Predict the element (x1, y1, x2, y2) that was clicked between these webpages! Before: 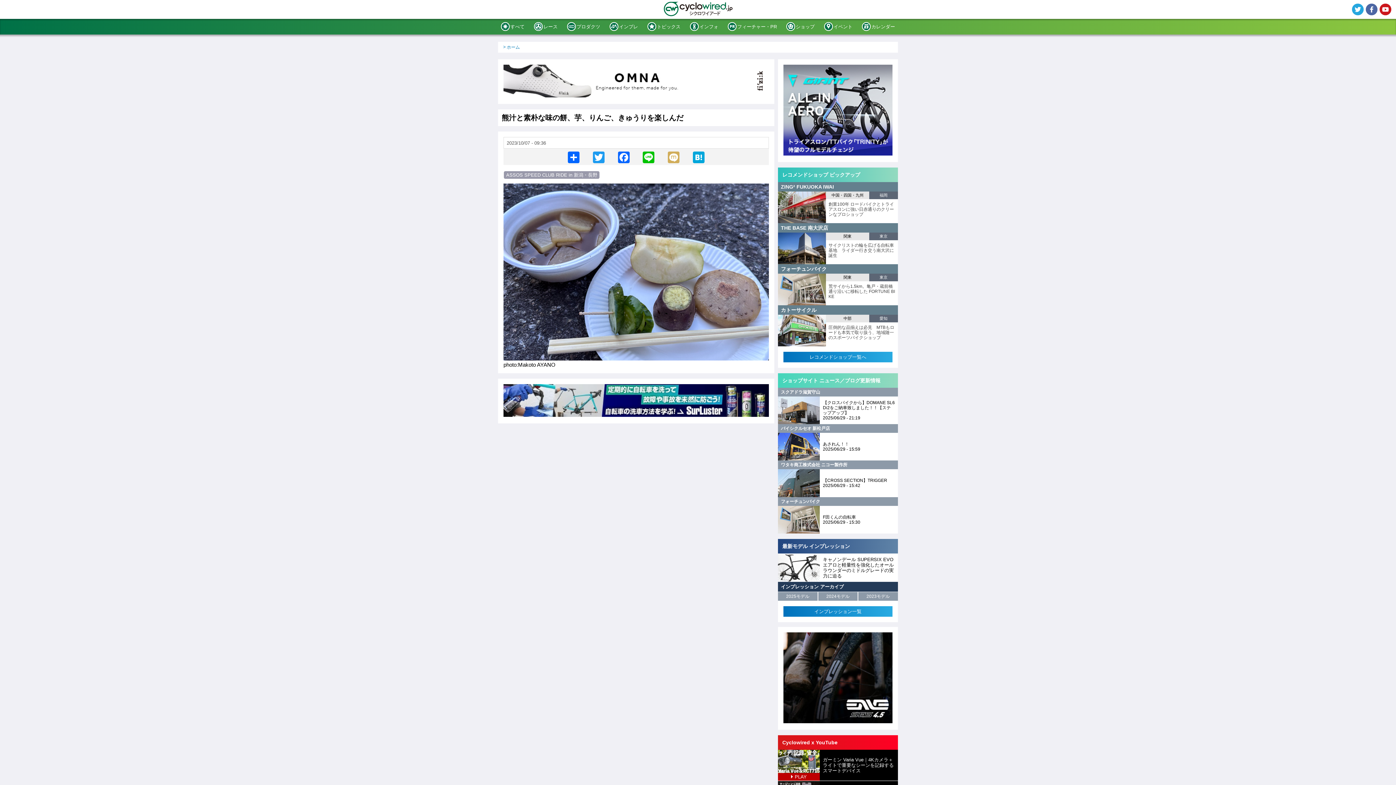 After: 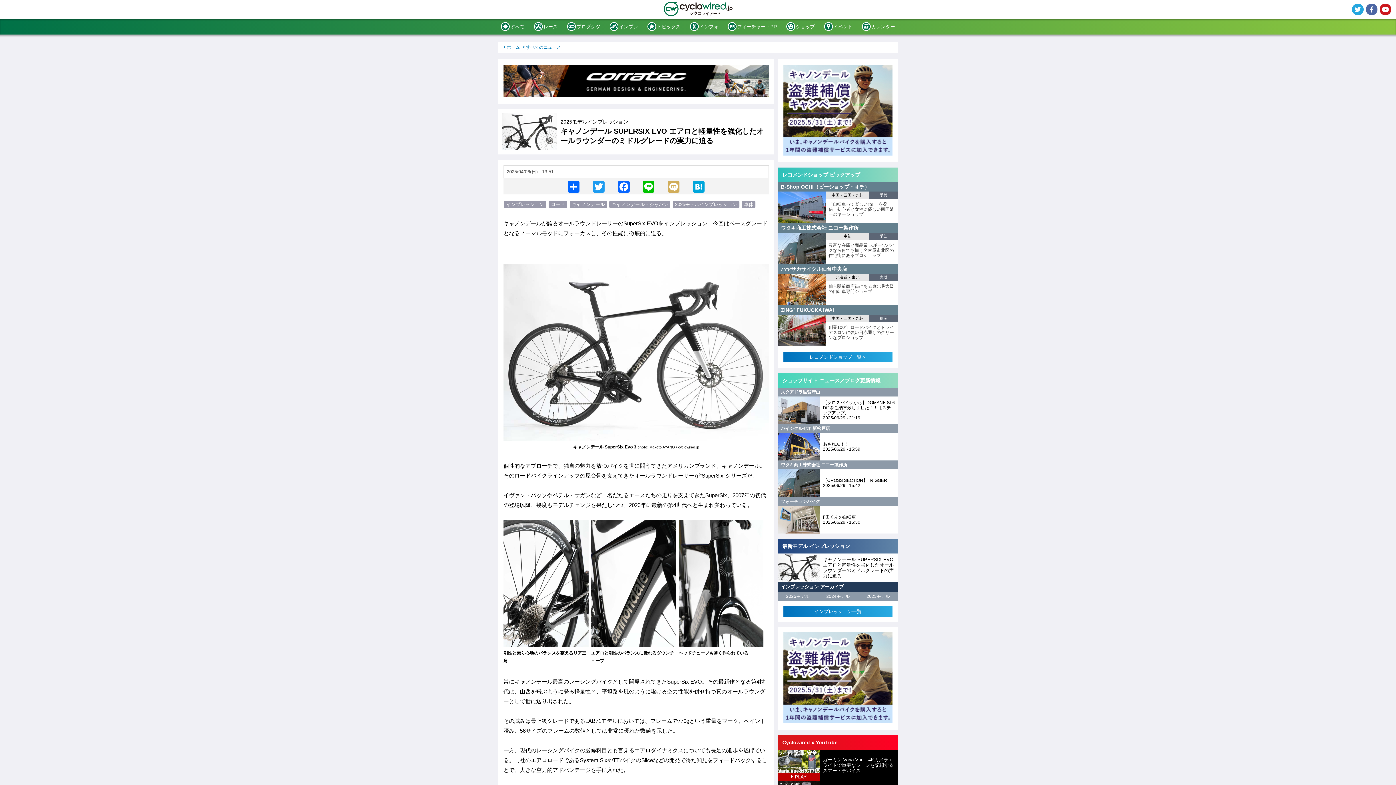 Action: bbox: (778, 577, 820, 582)